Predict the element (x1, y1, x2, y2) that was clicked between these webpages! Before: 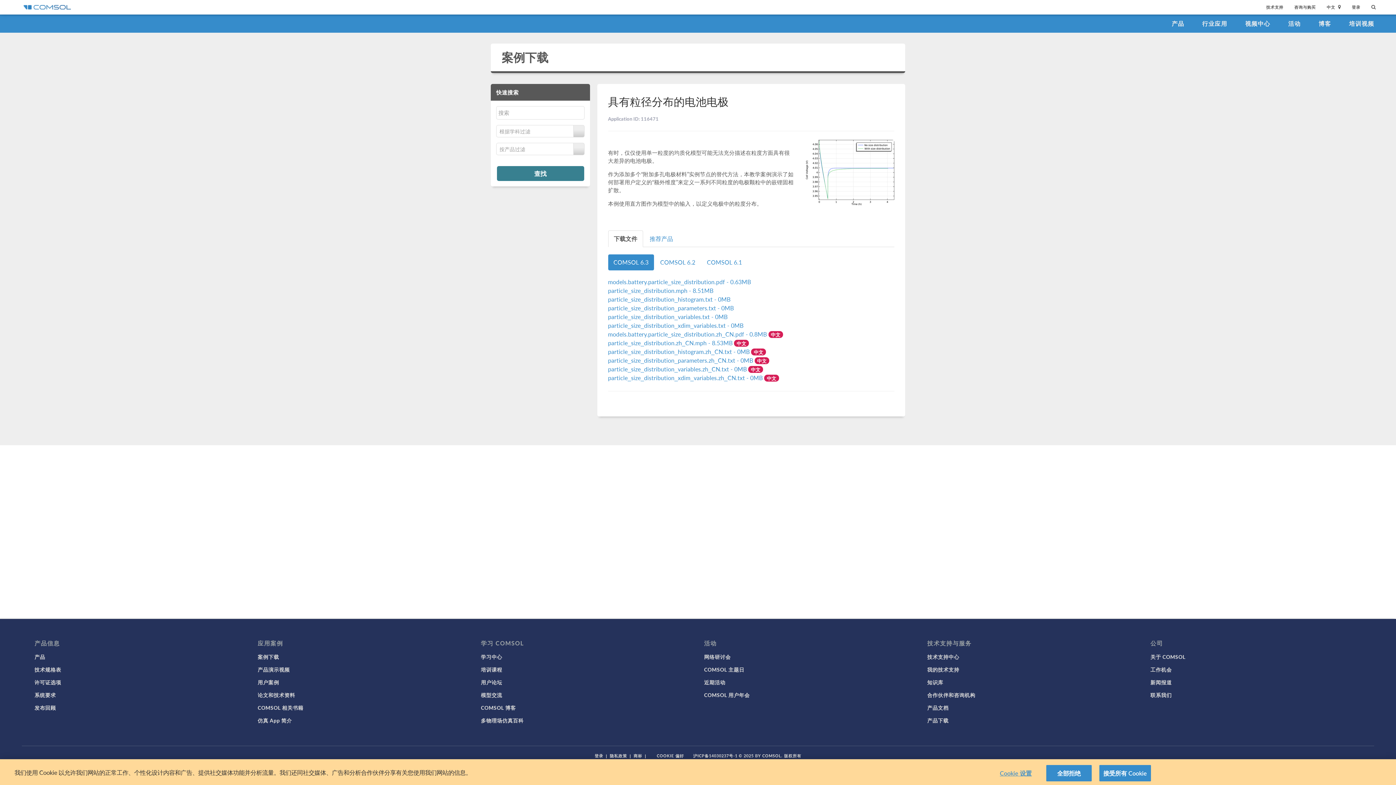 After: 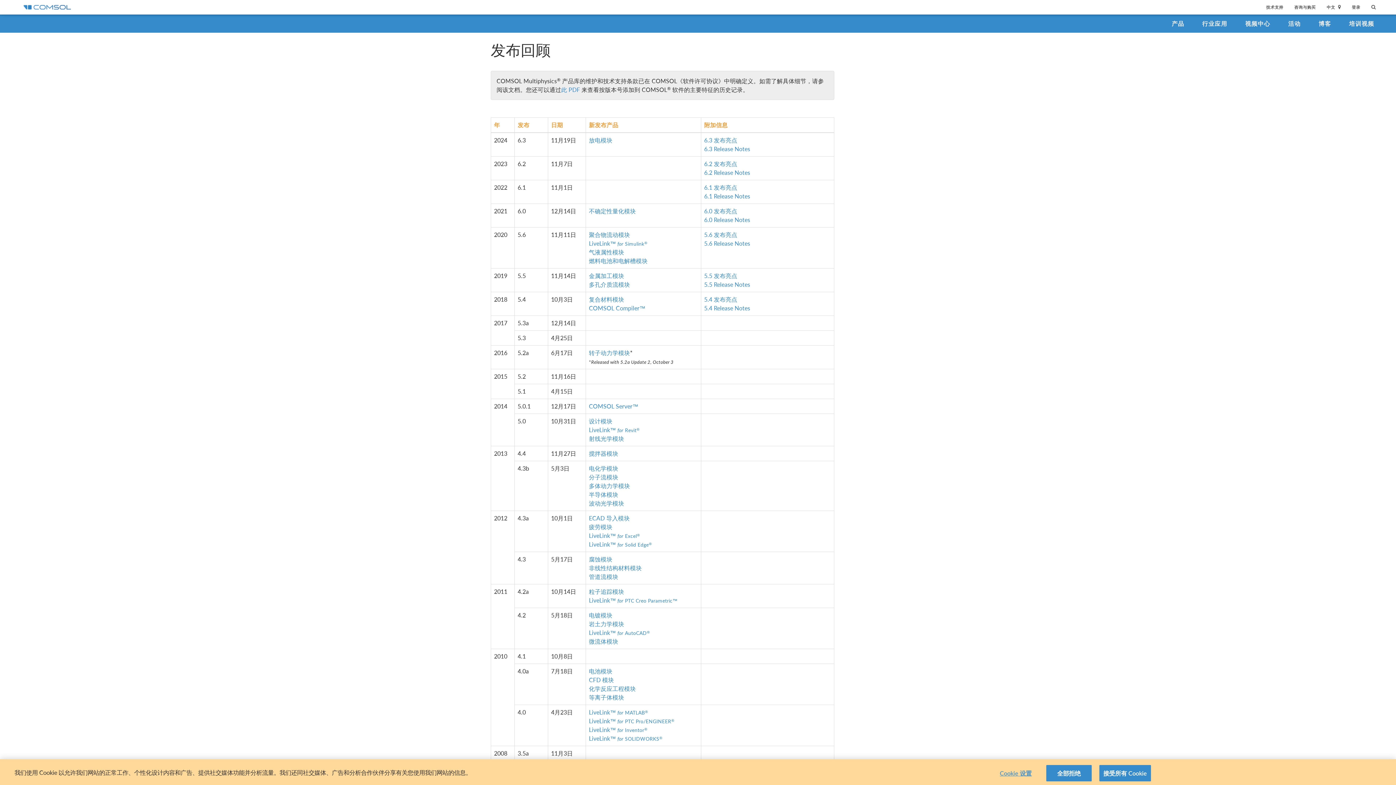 Action: label: 发布回顾 bbox: (34, 704, 55, 711)